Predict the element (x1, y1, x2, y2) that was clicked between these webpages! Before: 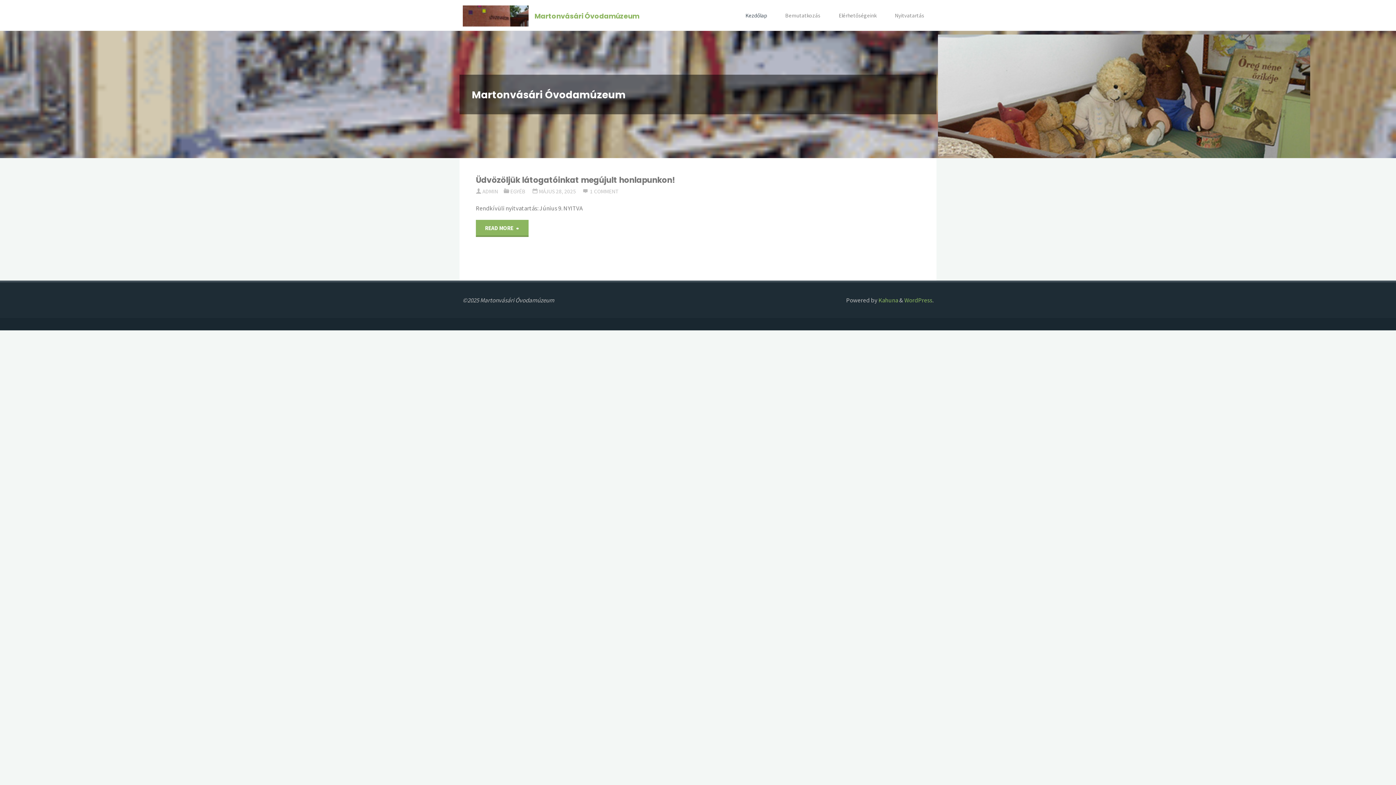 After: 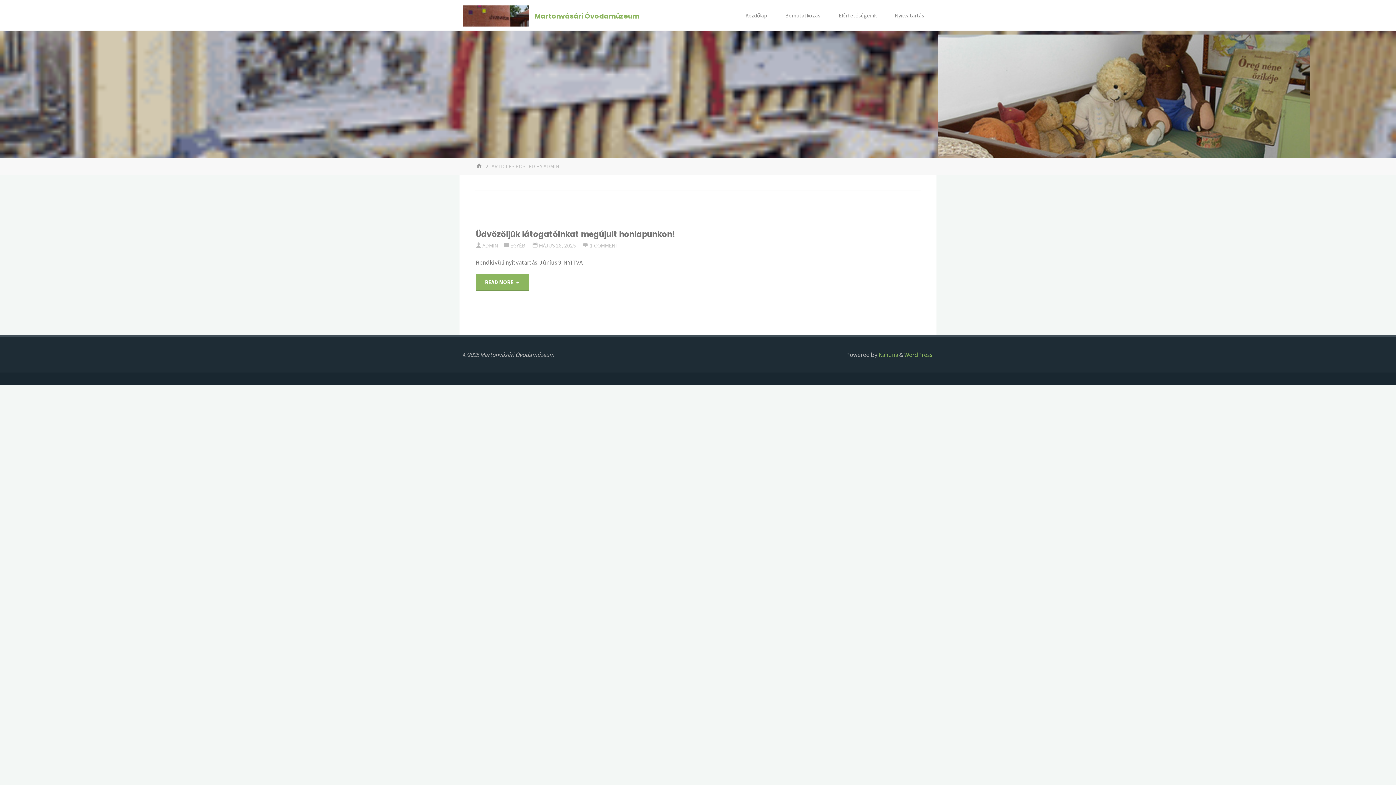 Action: label: ADMIN bbox: (482, 187, 498, 195)